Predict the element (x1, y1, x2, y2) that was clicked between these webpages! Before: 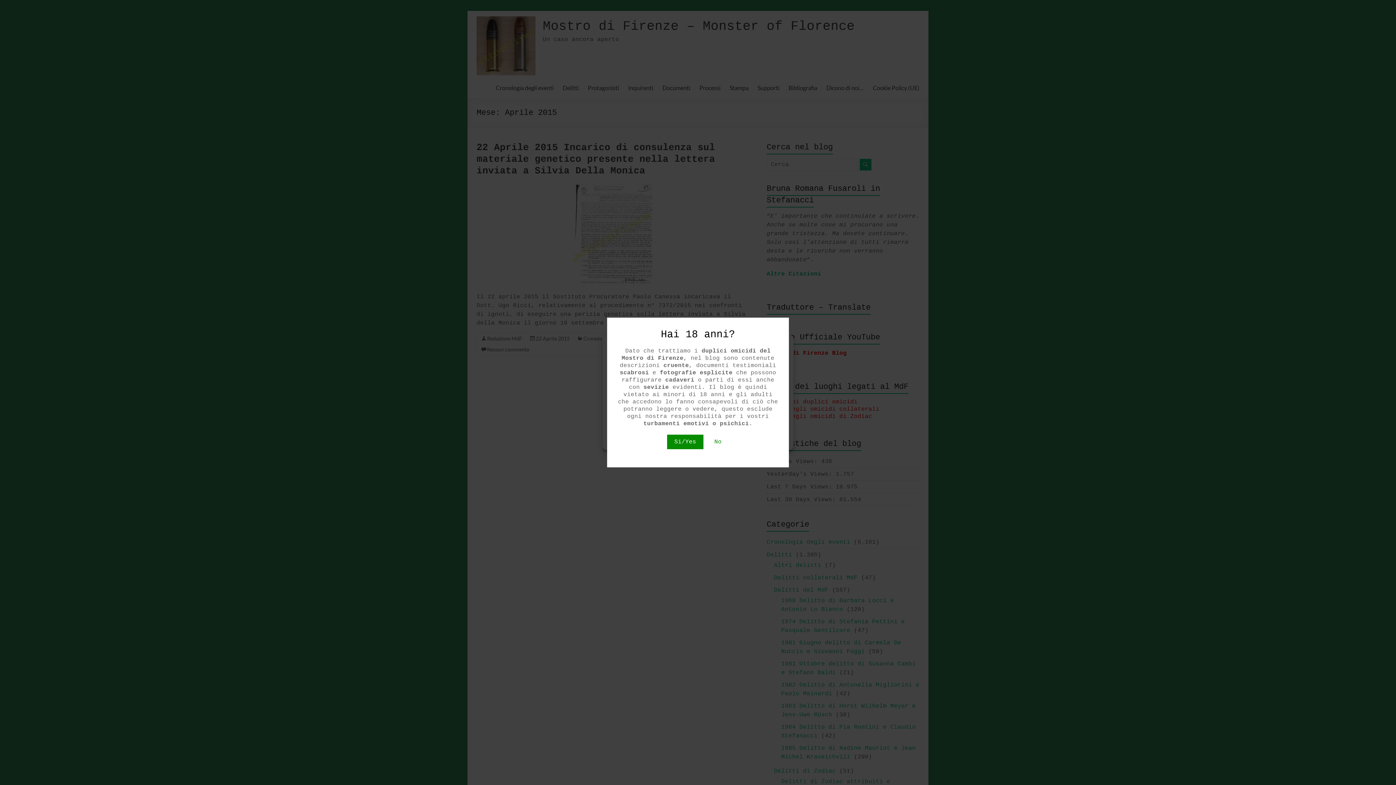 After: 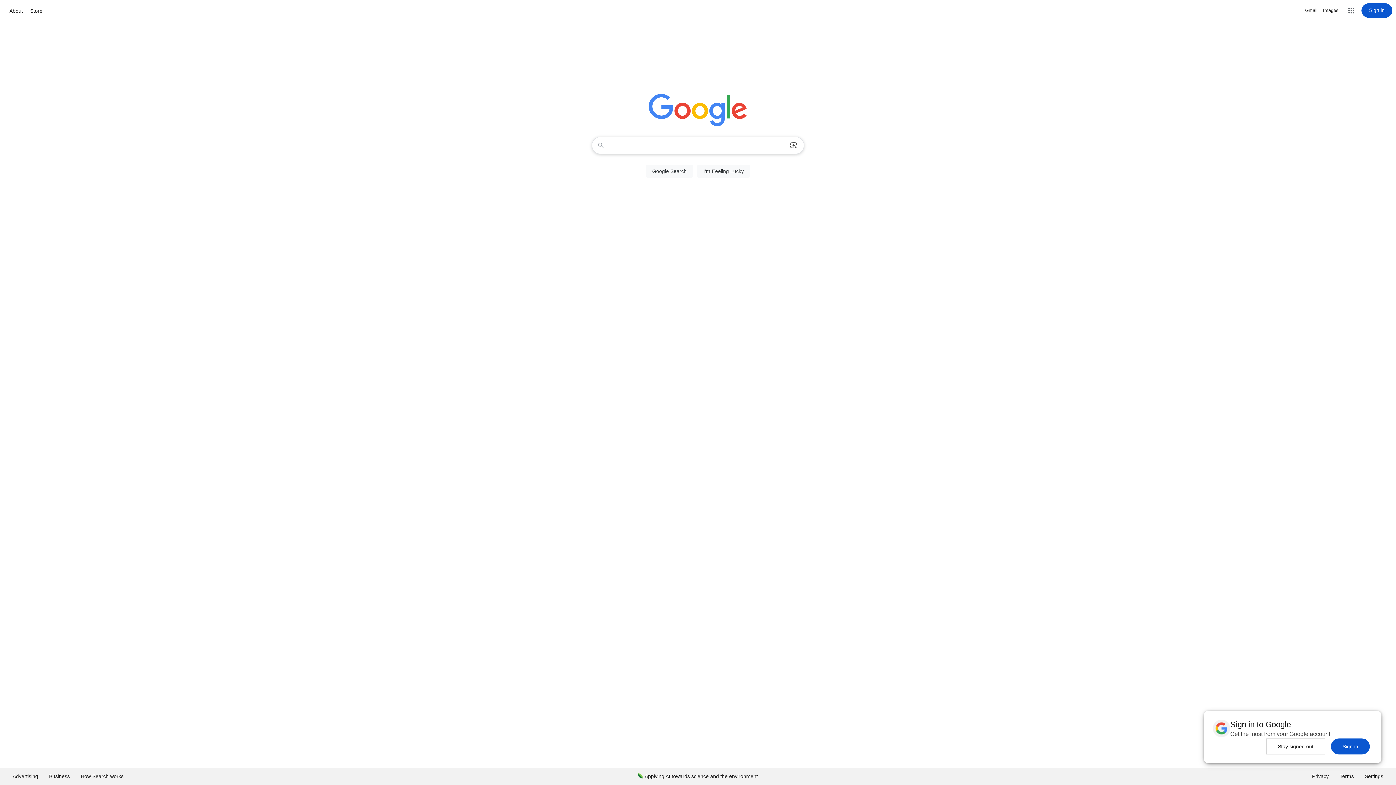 Action: bbox: (707, 434, 729, 449) label: No